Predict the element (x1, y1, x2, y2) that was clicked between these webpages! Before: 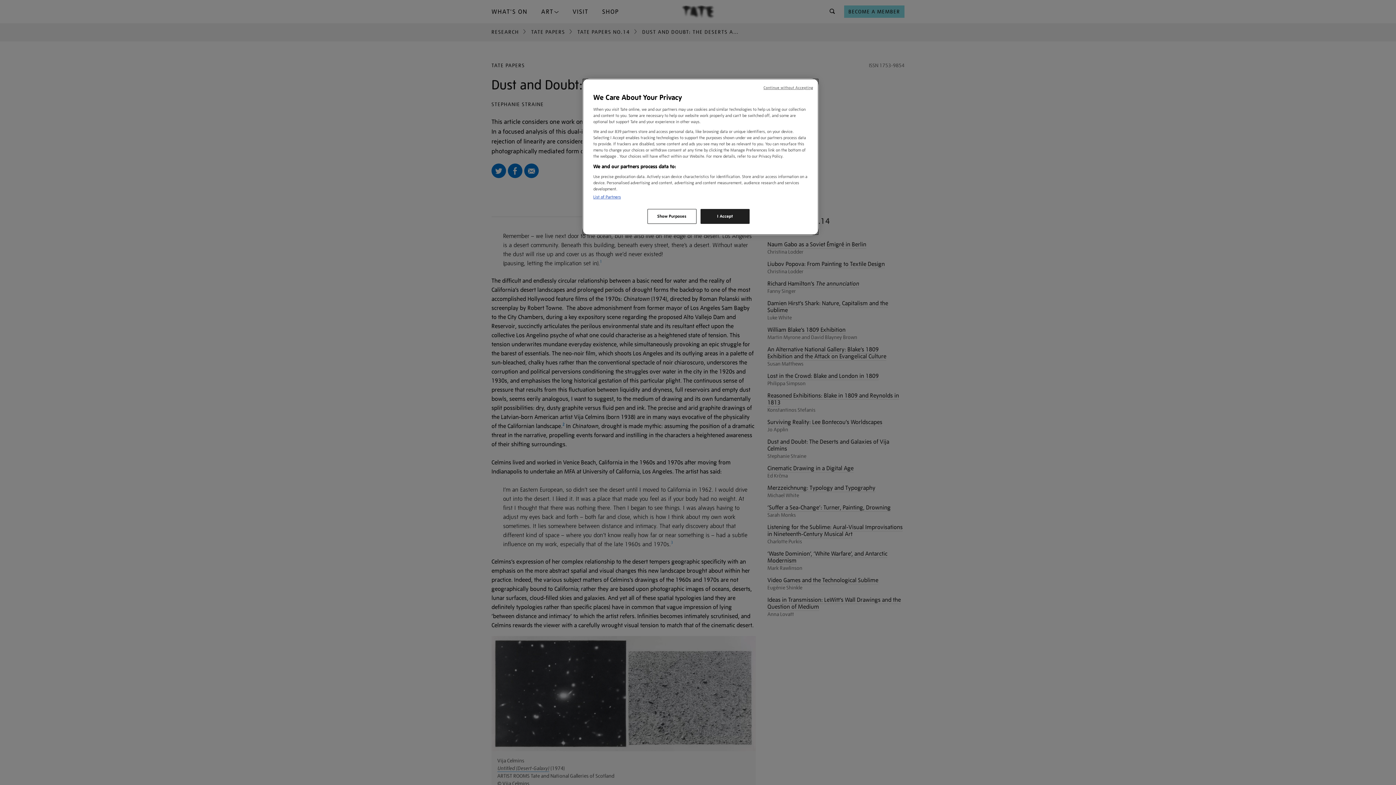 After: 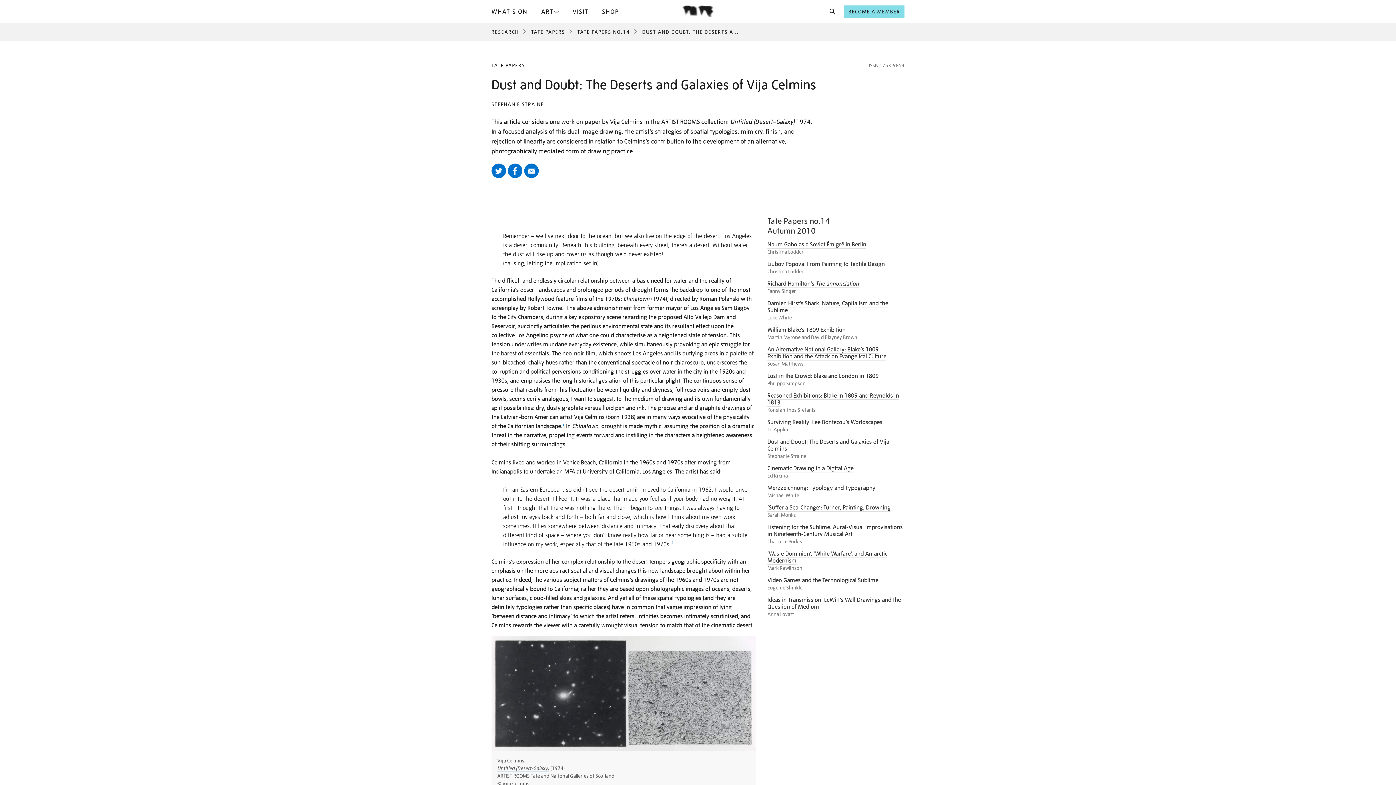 Action: bbox: (700, 209, 749, 224) label: I Accept